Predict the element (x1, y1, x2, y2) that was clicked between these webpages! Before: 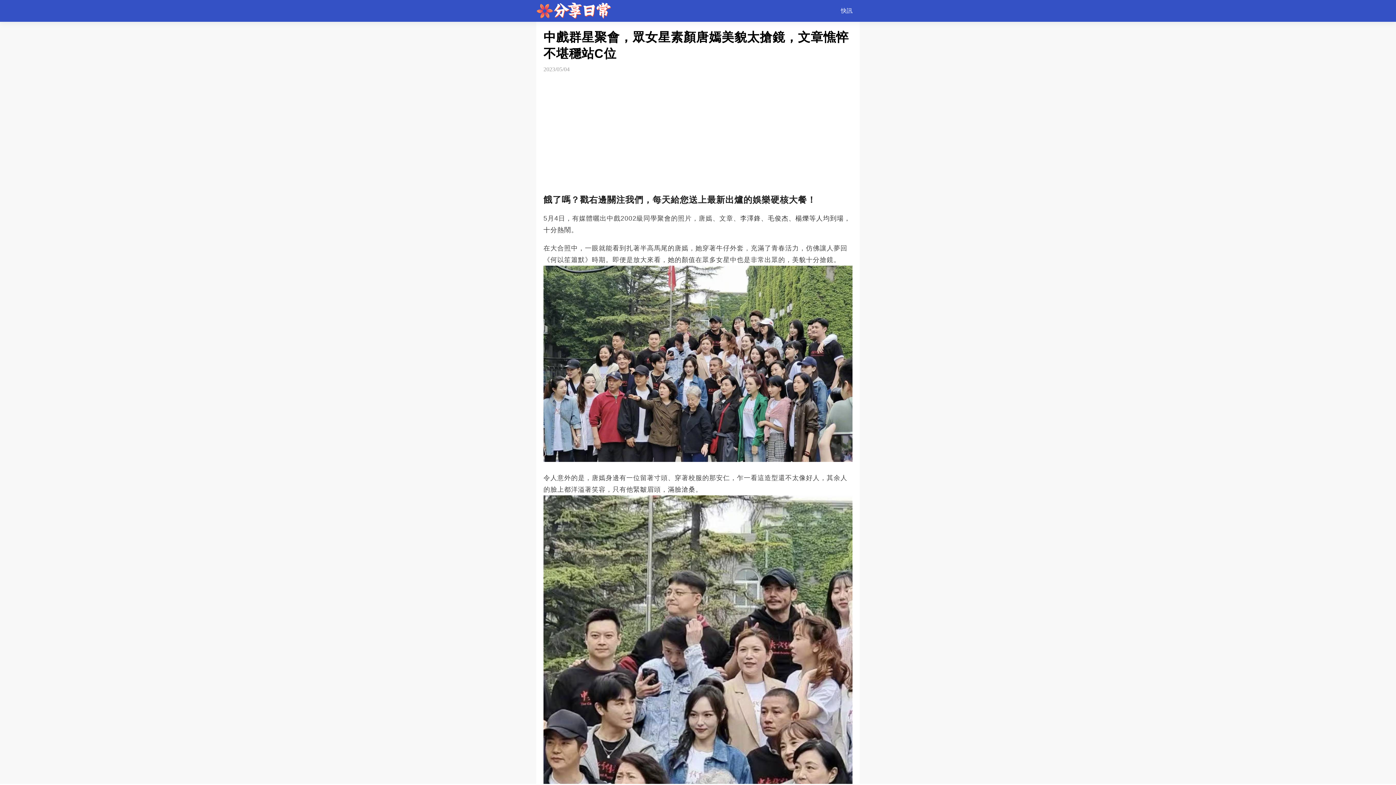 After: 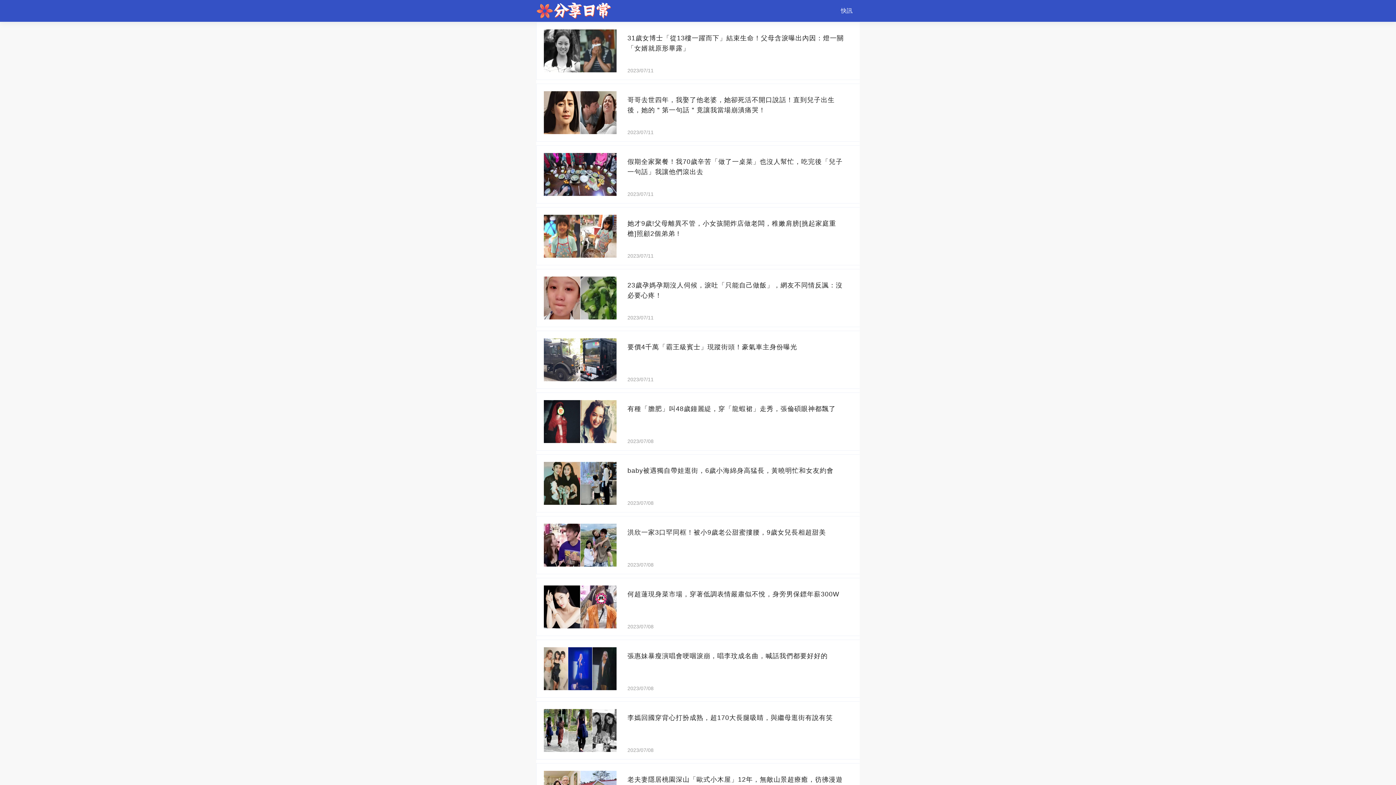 Action: label: 快訊 bbox: (833, 0, 860, 21)